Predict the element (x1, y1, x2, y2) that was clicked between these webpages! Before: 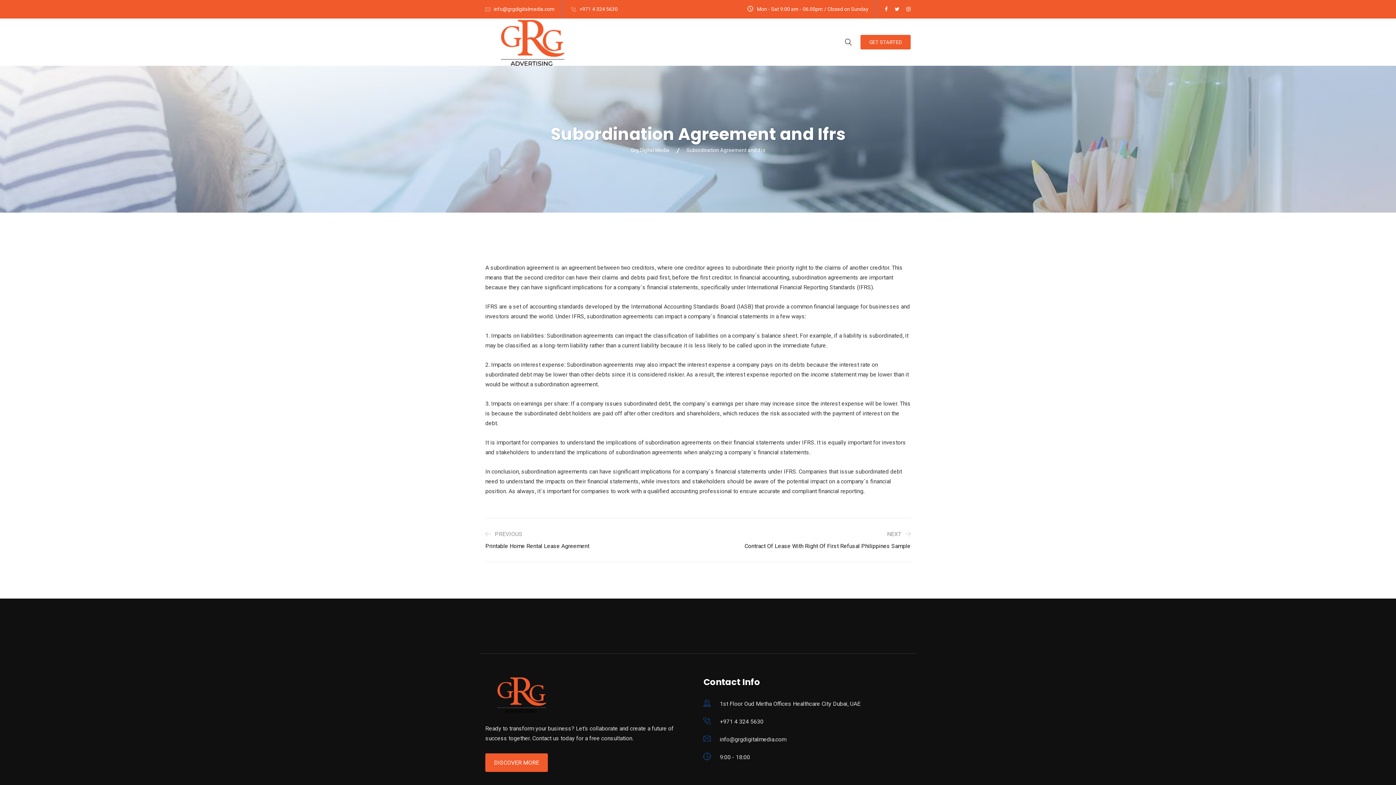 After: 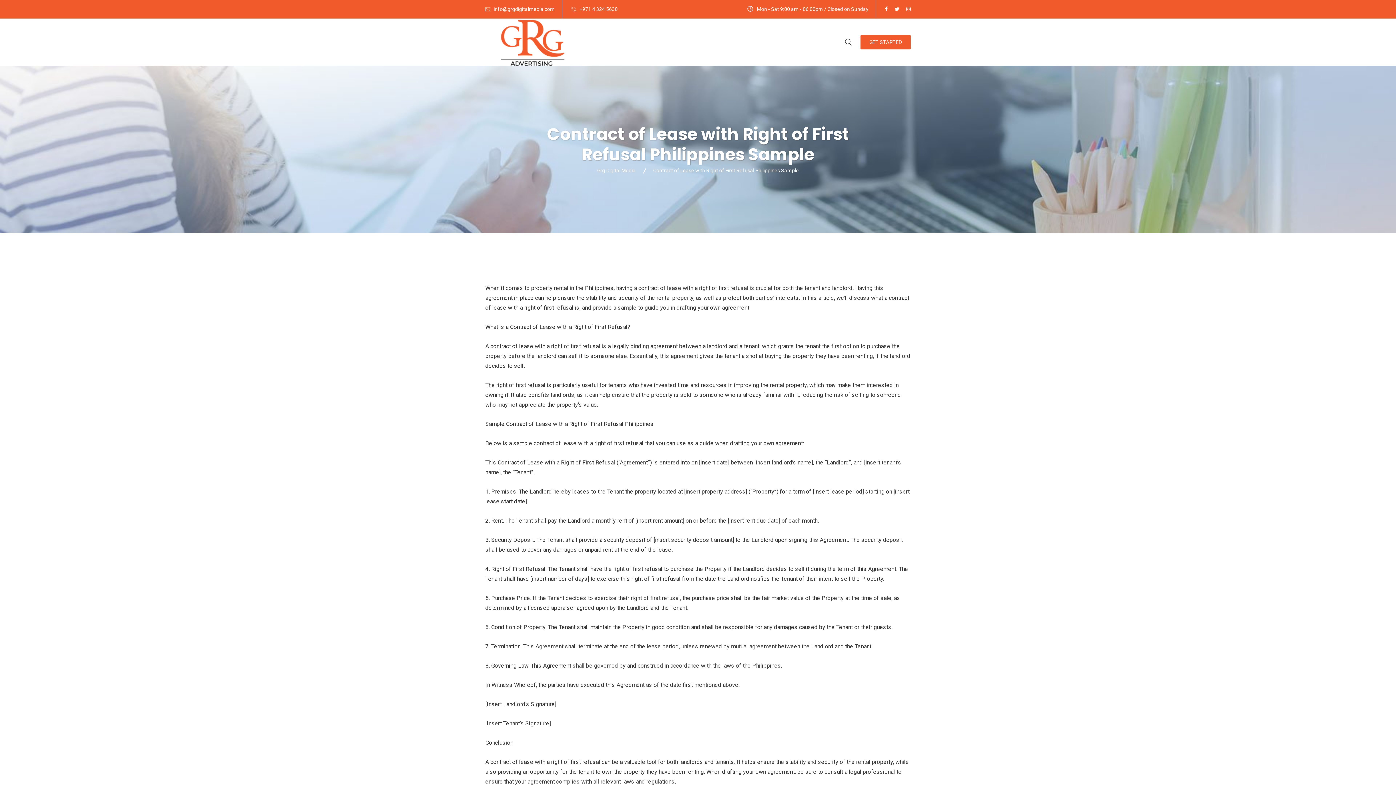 Action: bbox: (698, 529, 910, 549) label: NEXT
Contract Of Lease With Right Of First Refusal Philippines Sample